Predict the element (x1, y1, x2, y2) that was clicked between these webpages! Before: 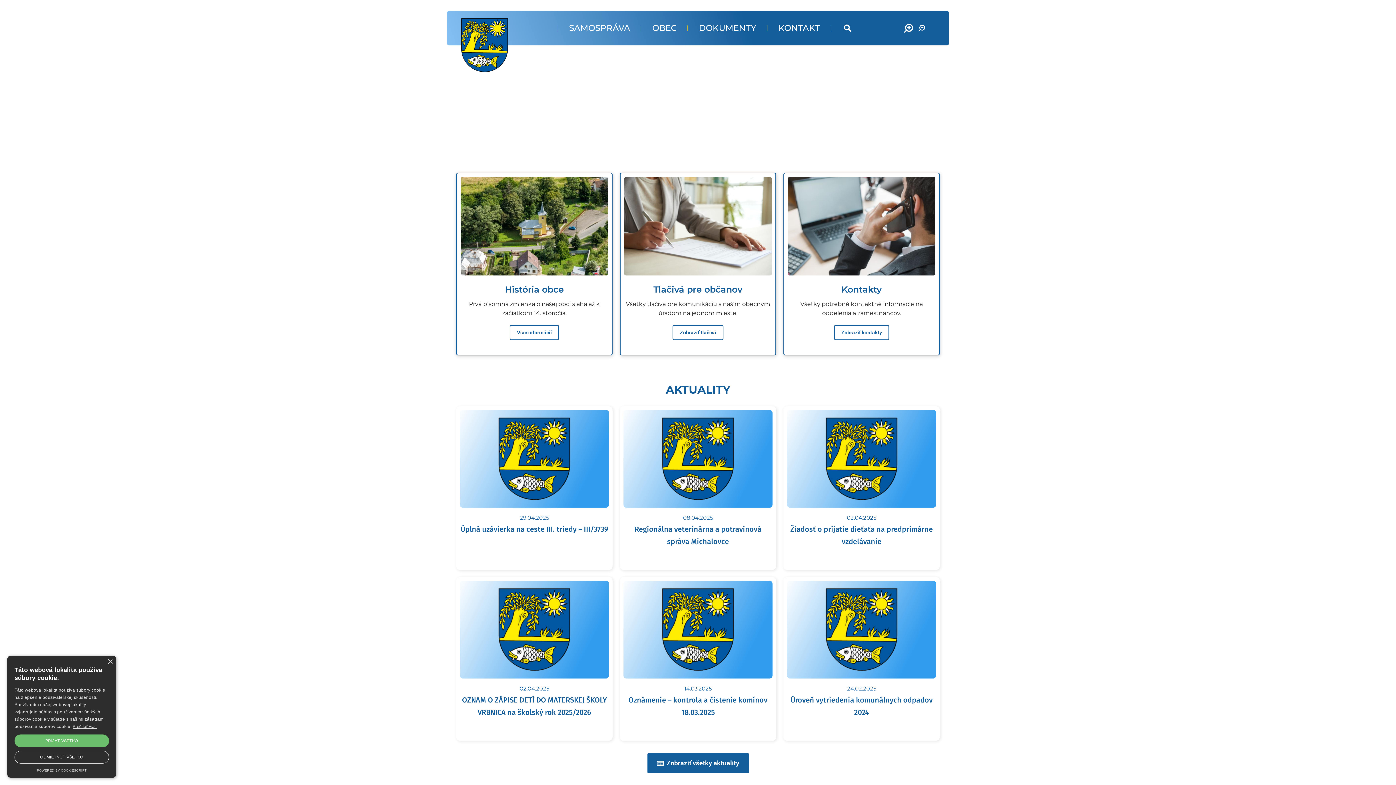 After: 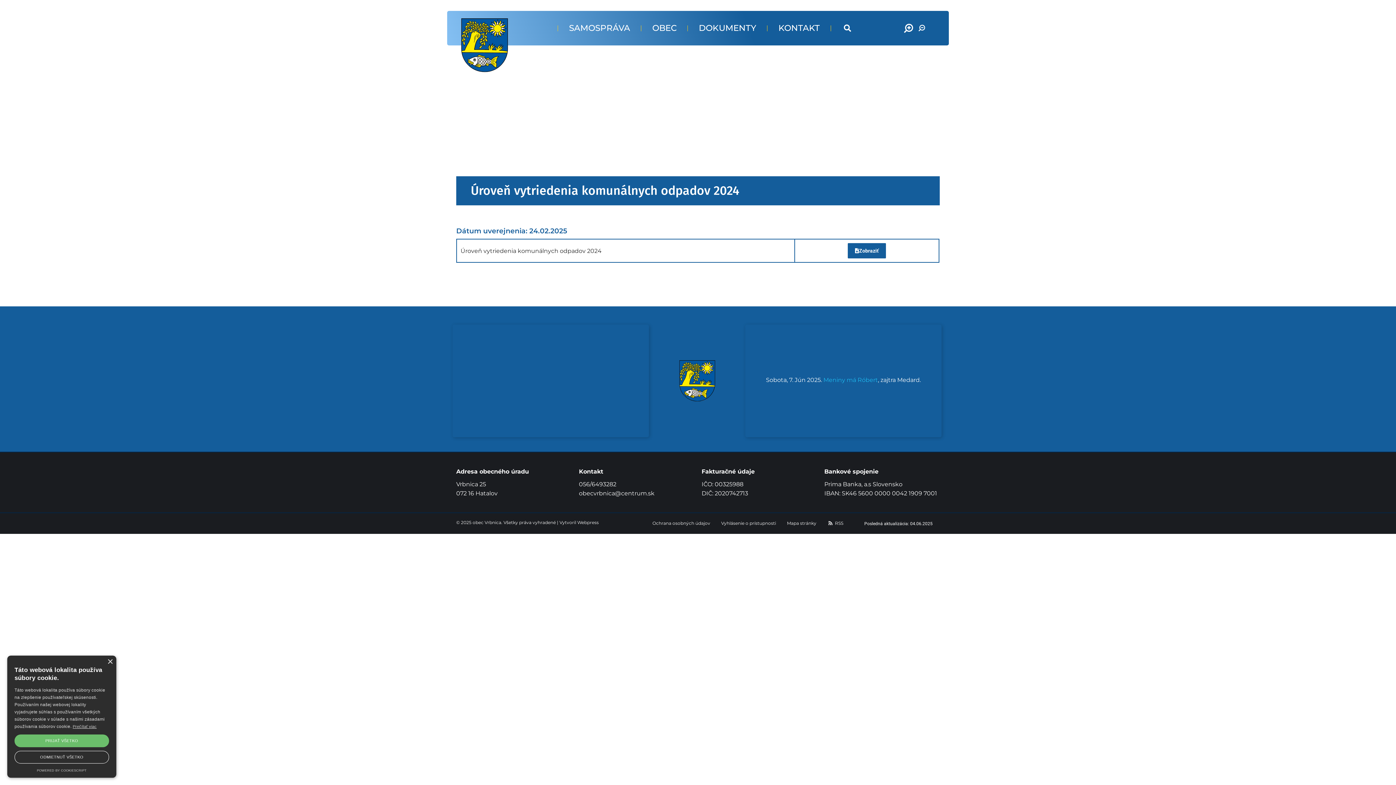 Action: label: 24.02.2025 bbox: (847, 685, 876, 692)